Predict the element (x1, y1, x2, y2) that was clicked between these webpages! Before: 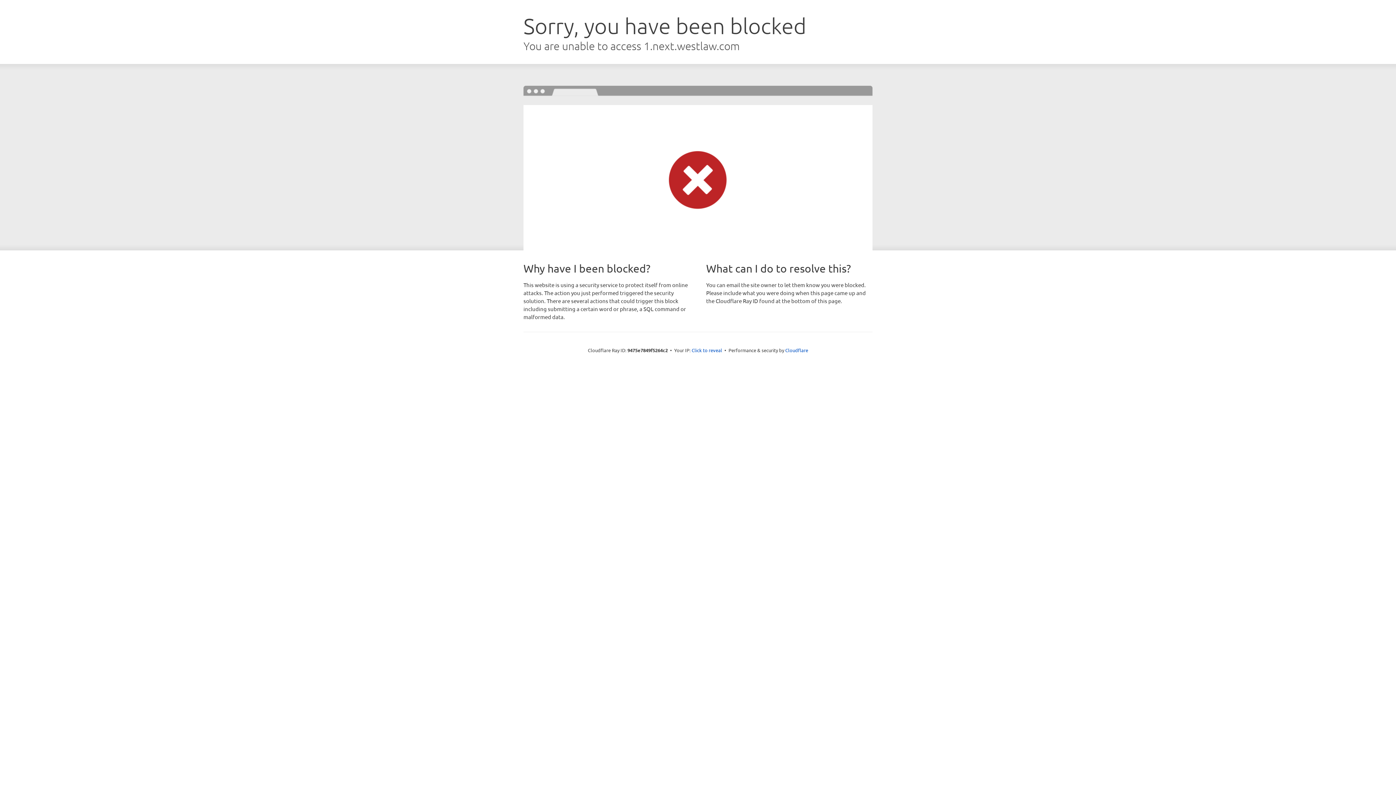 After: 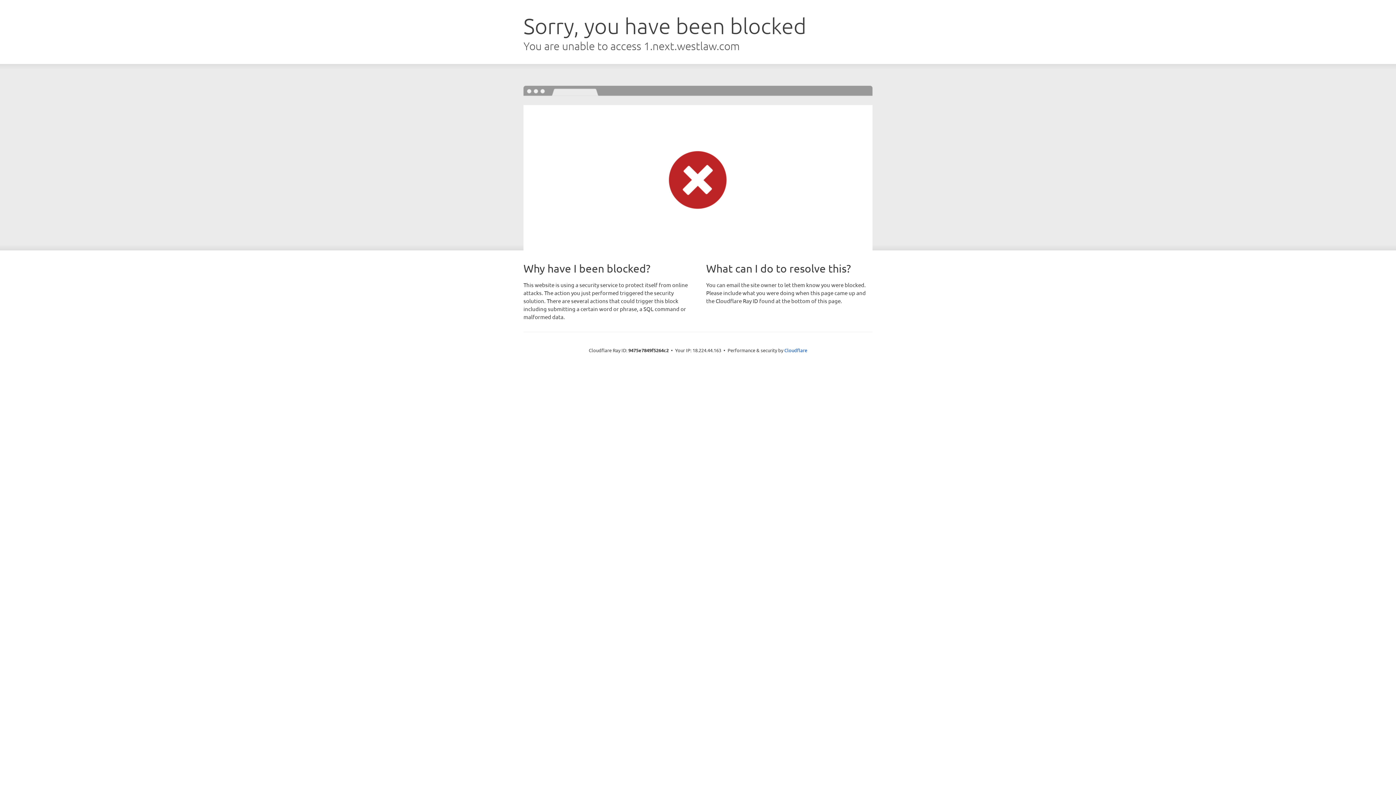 Action: label: Click to reveal bbox: (691, 346, 722, 353)